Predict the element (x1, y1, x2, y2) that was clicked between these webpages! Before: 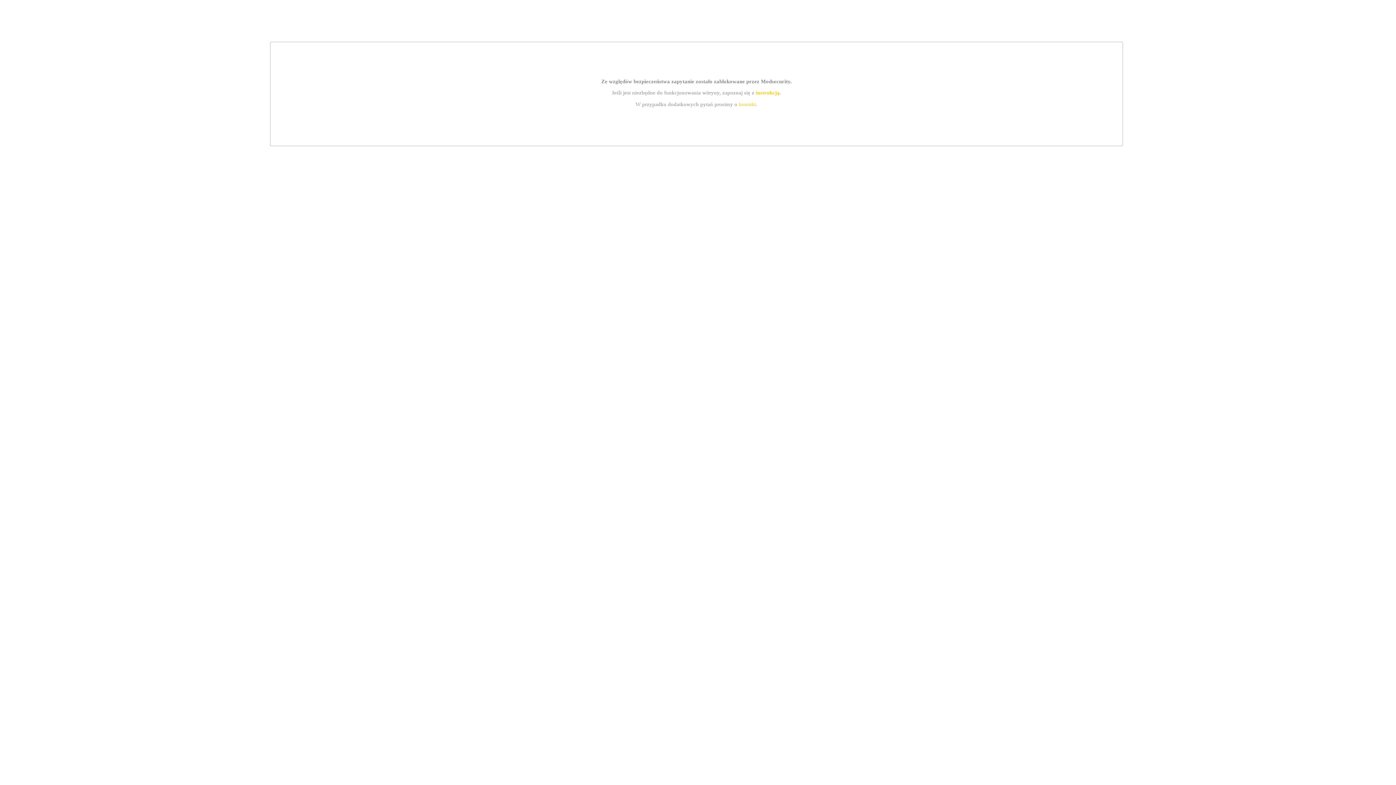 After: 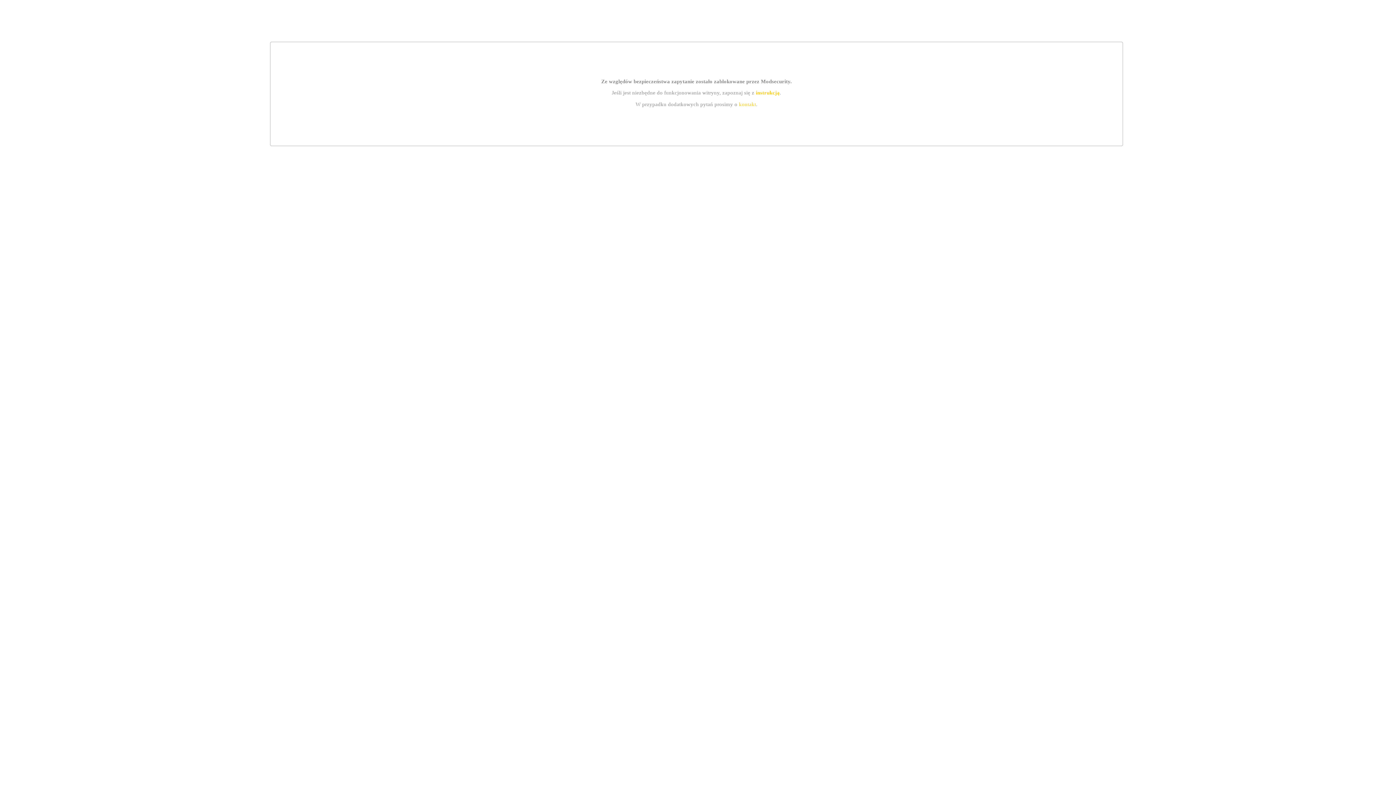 Action: label: kontakt bbox: (739, 101, 756, 107)